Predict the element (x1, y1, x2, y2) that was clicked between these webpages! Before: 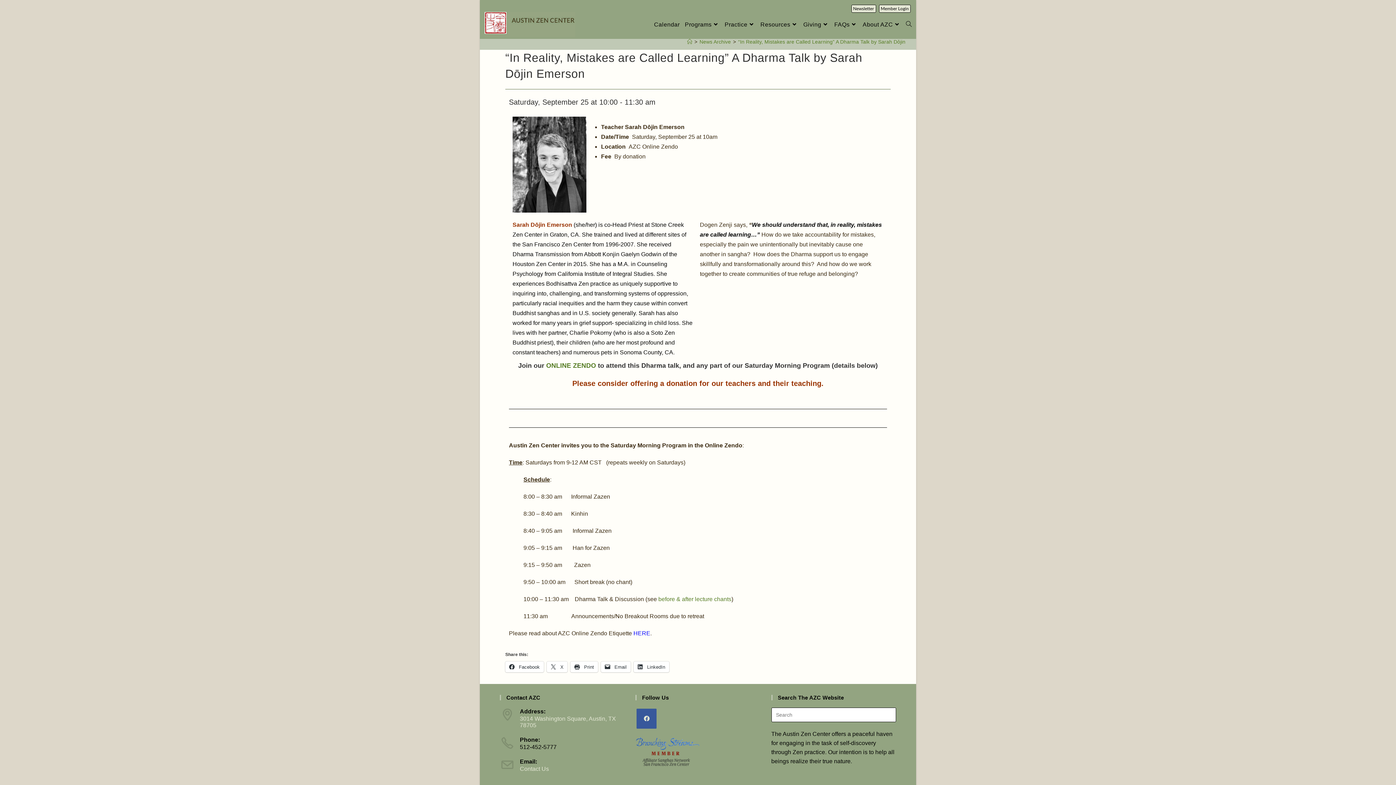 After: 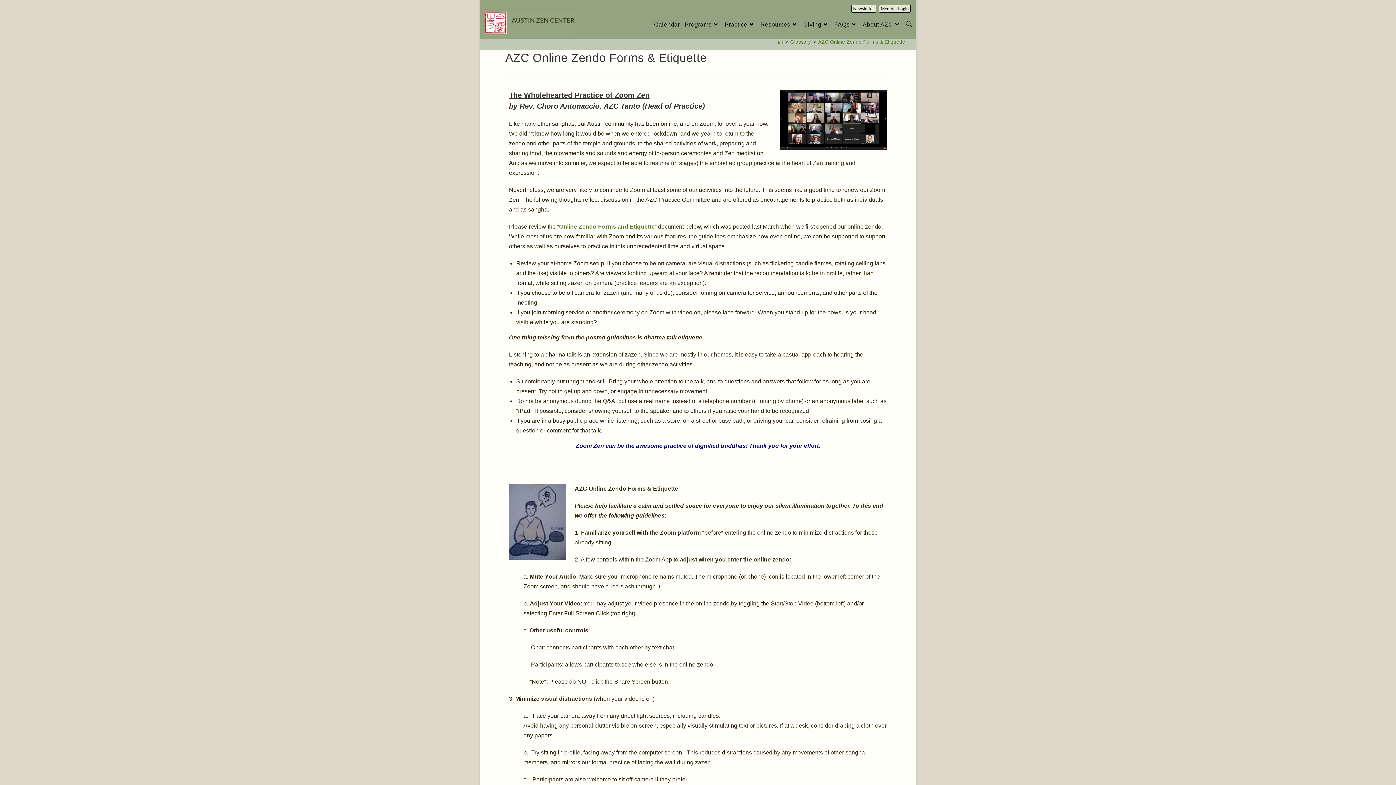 Action: label: HERE bbox: (633, 630, 650, 636)